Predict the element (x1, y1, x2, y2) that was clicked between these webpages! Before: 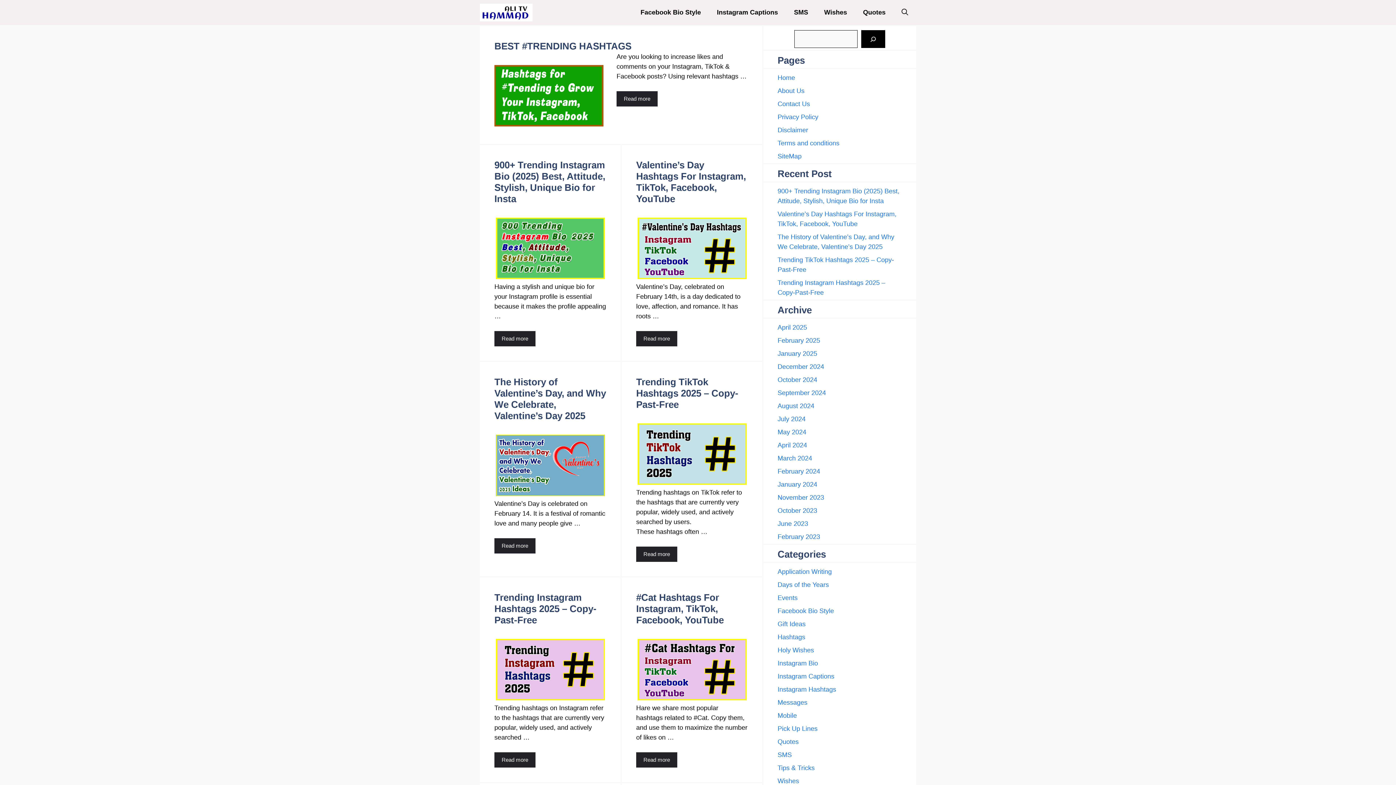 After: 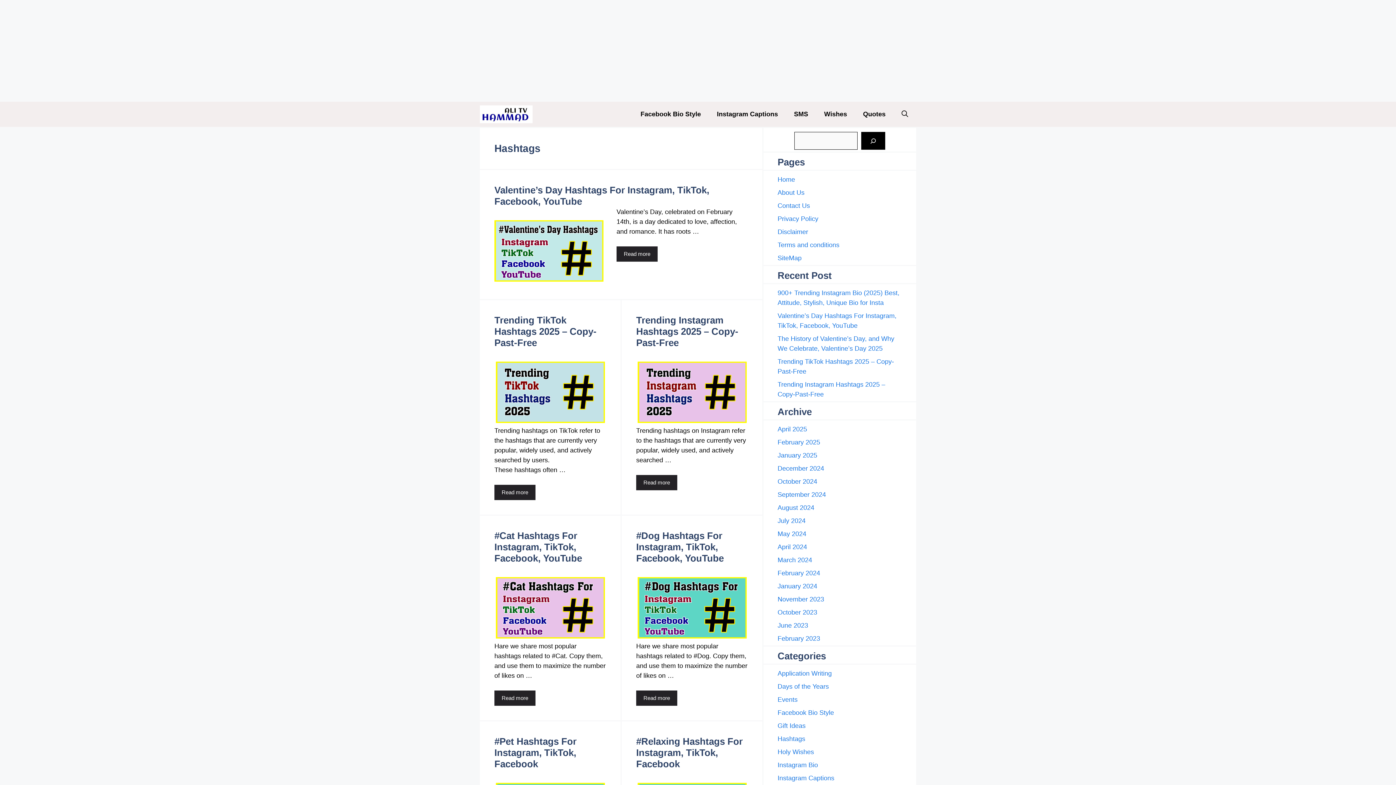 Action: label: Hashtags bbox: (777, 633, 805, 641)